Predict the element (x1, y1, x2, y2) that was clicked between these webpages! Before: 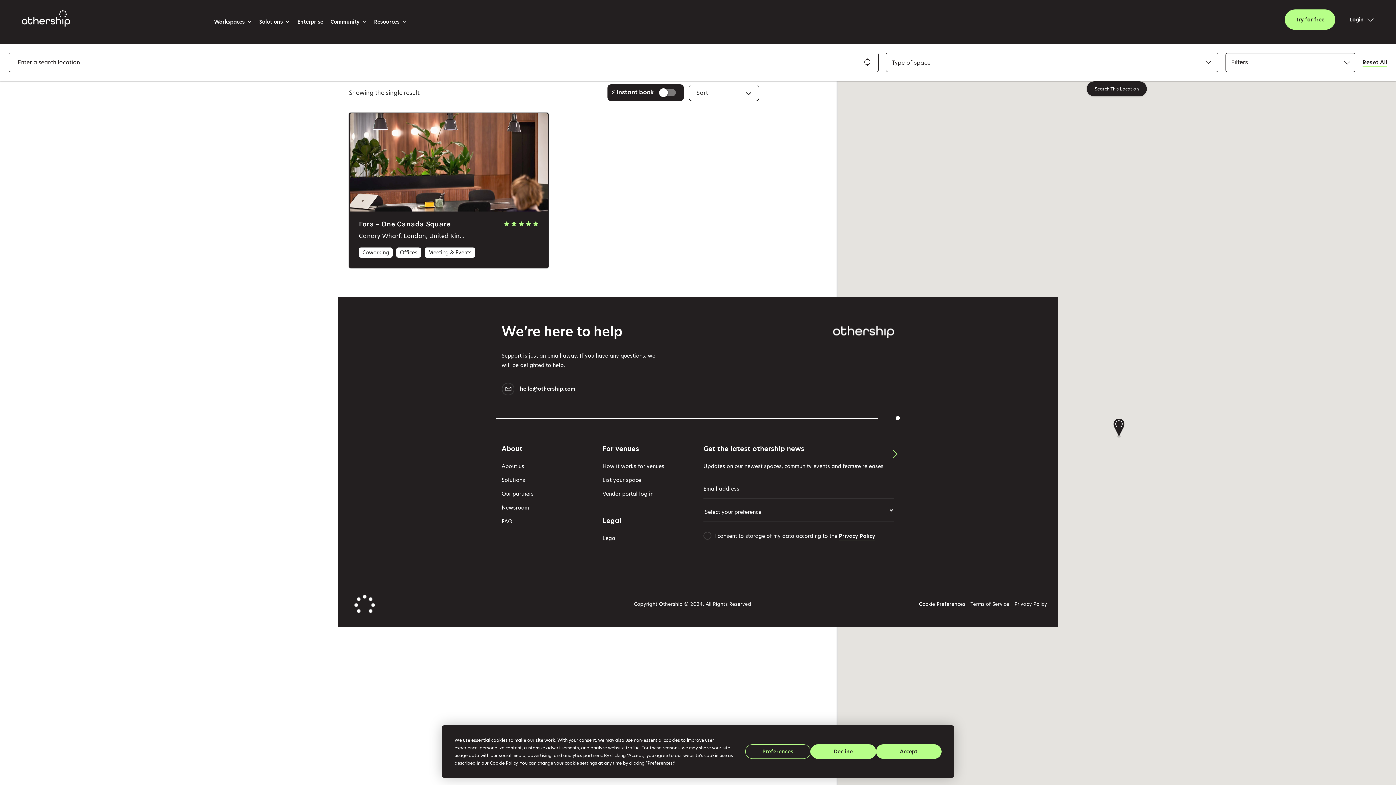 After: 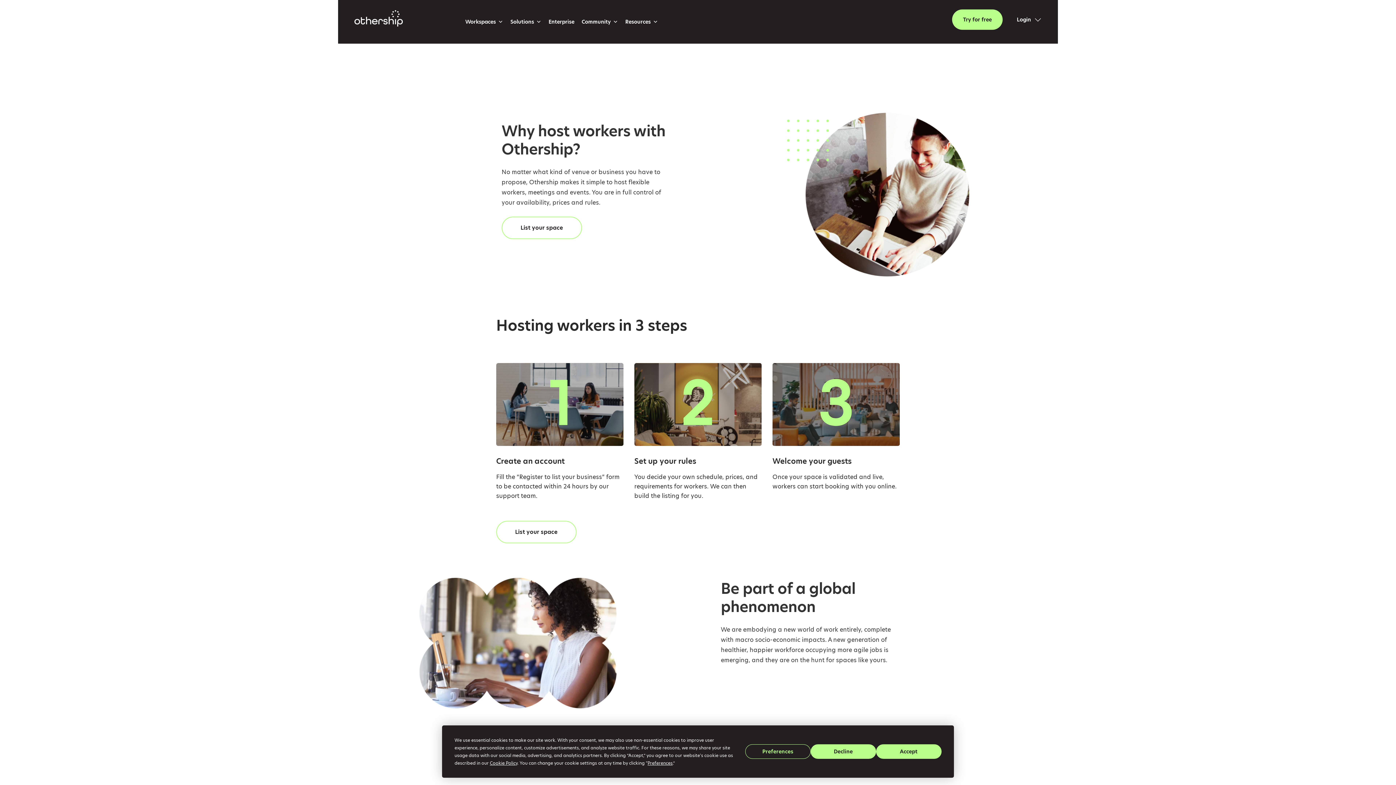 Action: label: How it works for venues bbox: (602, 462, 664, 470)